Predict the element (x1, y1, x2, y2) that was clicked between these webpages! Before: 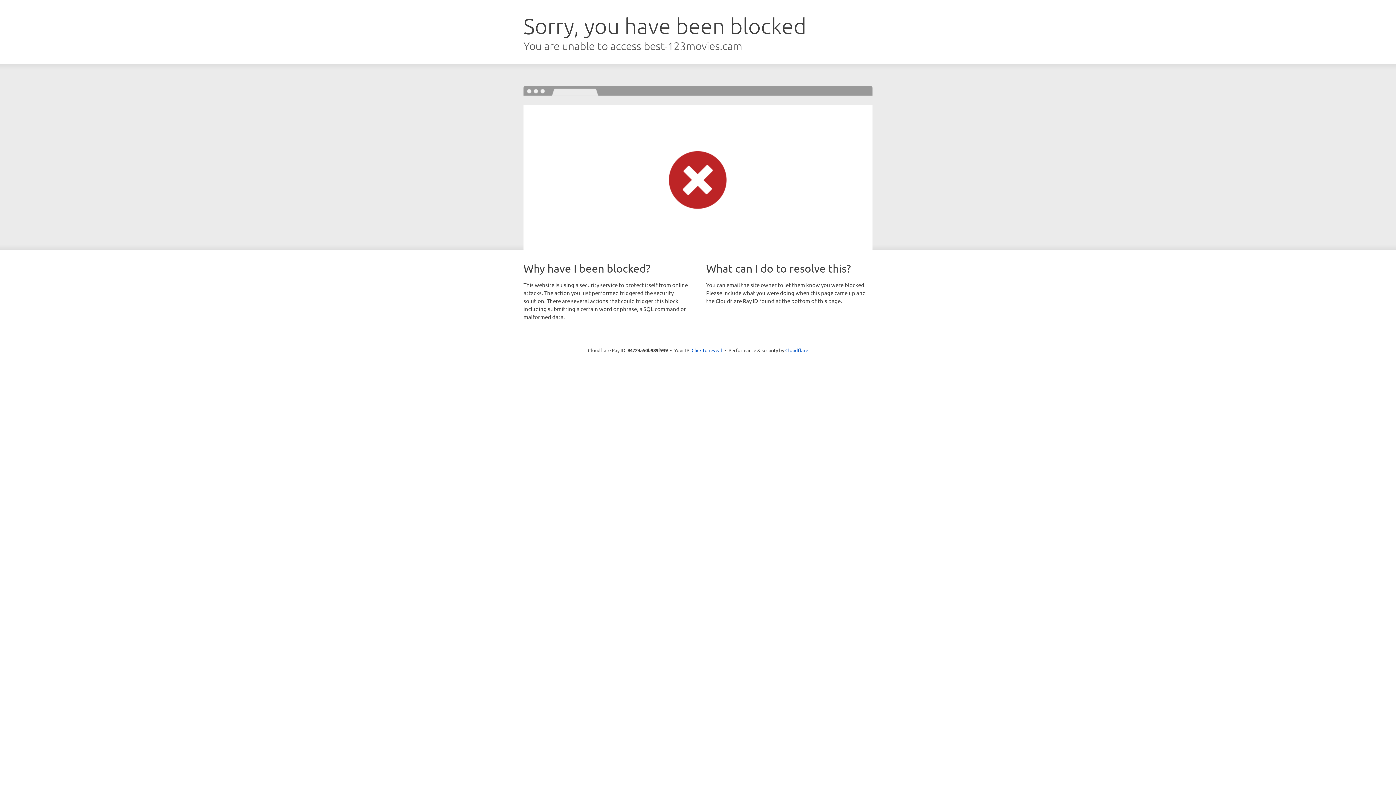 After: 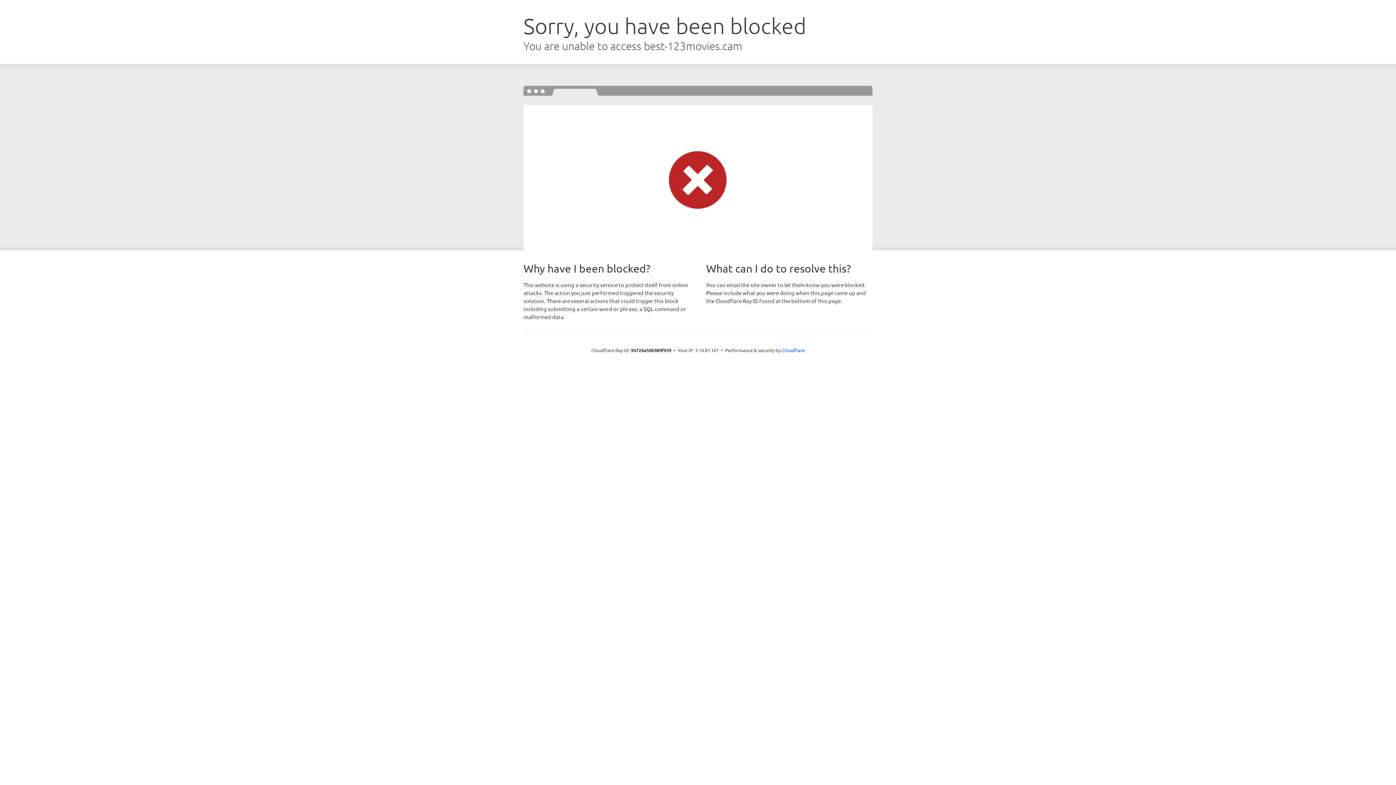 Action: bbox: (691, 346, 722, 353) label: Click to reveal